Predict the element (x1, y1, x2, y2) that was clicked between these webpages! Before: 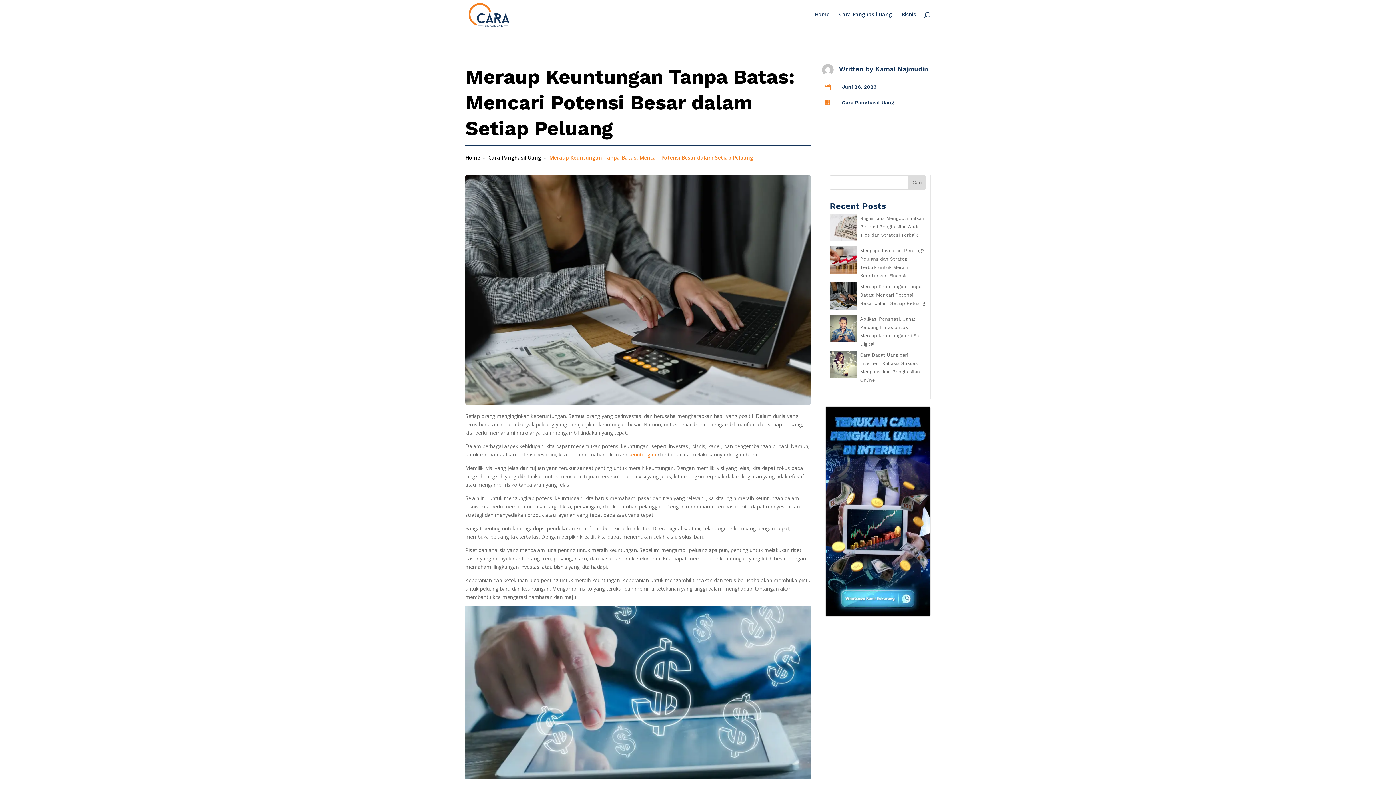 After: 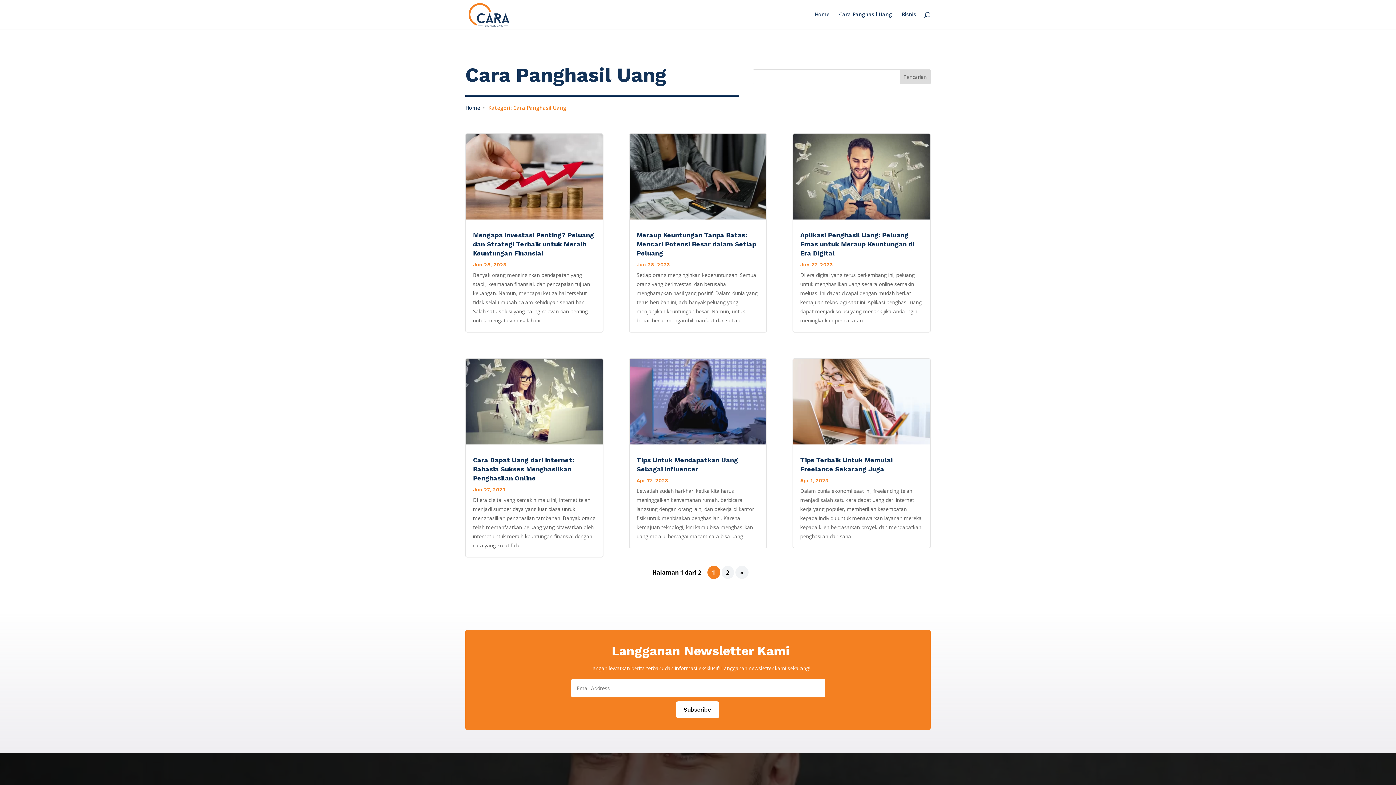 Action: bbox: (488, 154, 541, 161) label: Cara Panghasil Uang